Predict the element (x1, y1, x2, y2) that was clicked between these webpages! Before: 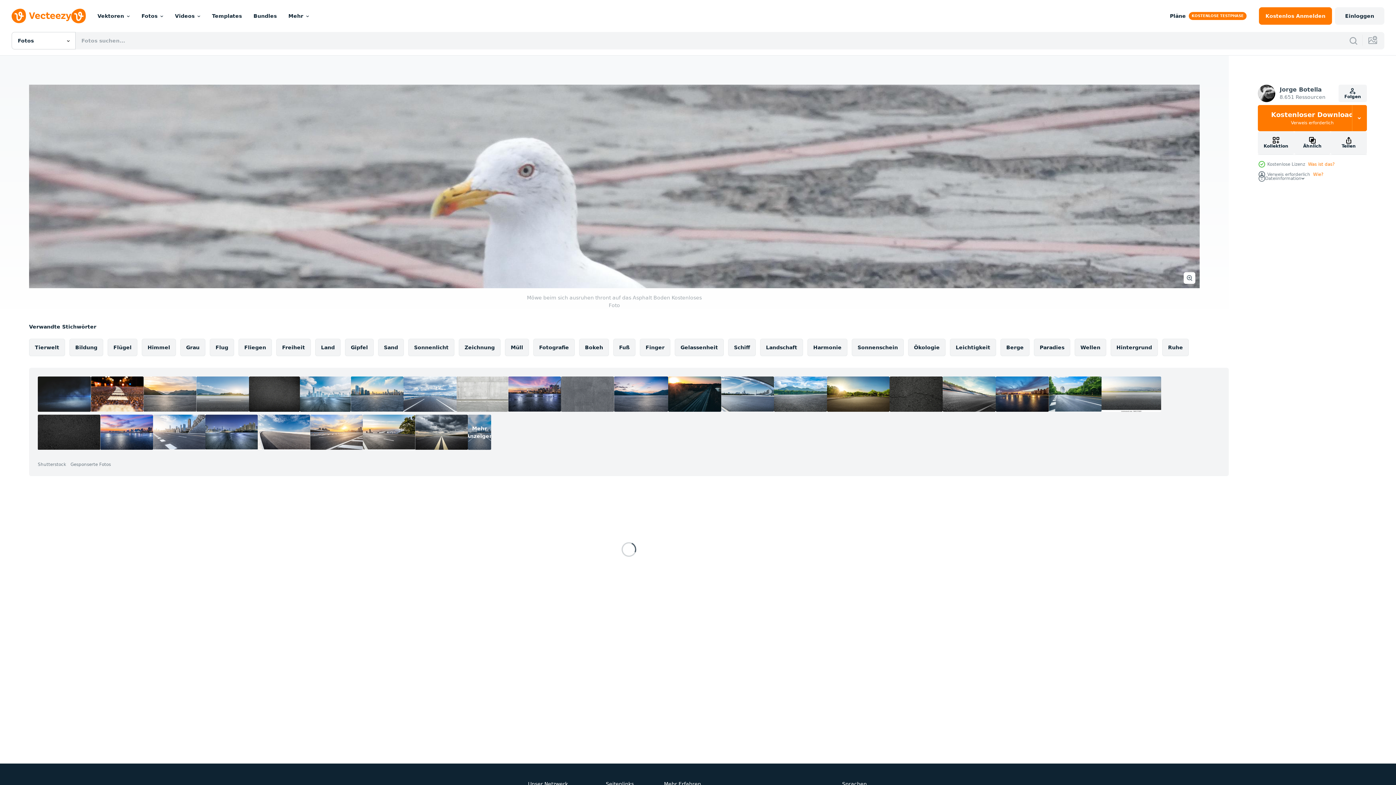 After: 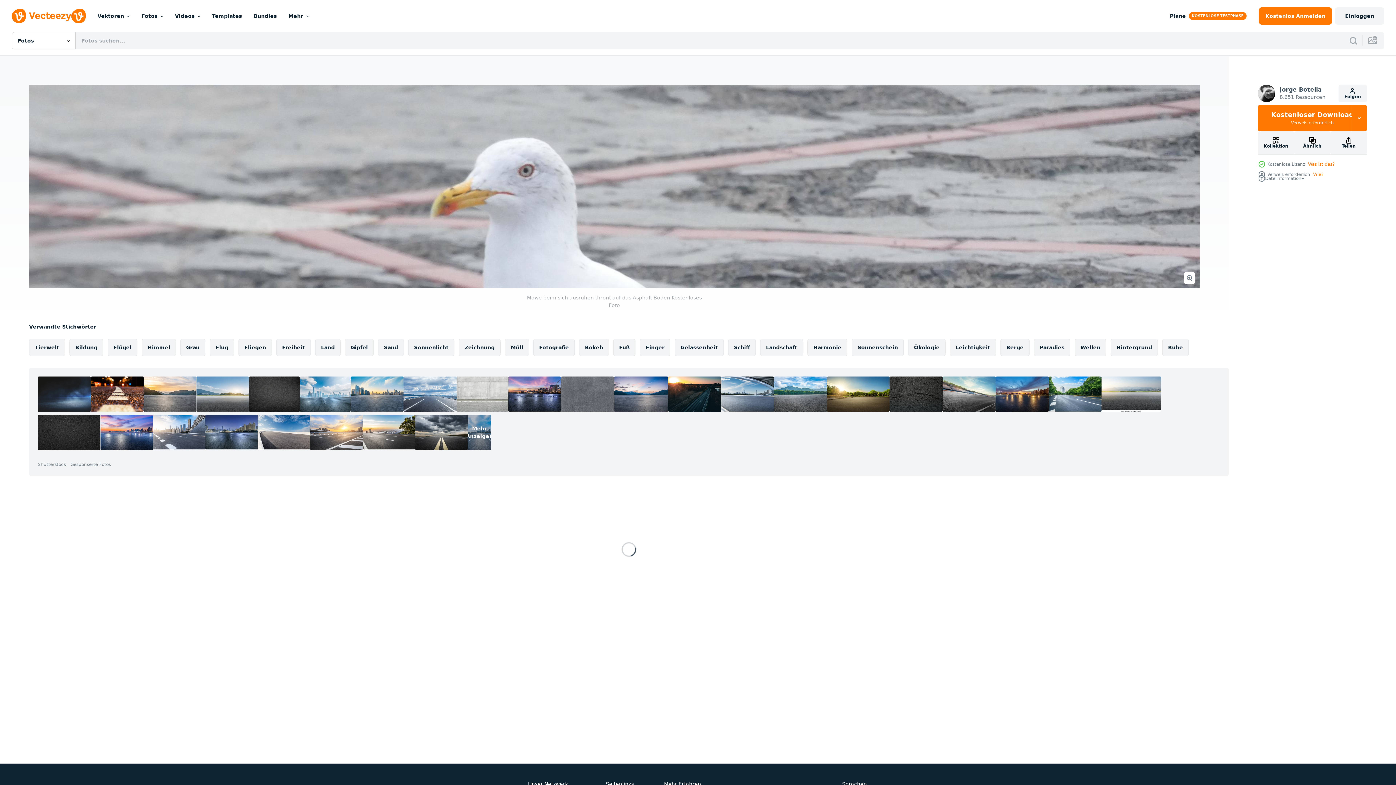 Action: bbox: (889, 376, 942, 412)